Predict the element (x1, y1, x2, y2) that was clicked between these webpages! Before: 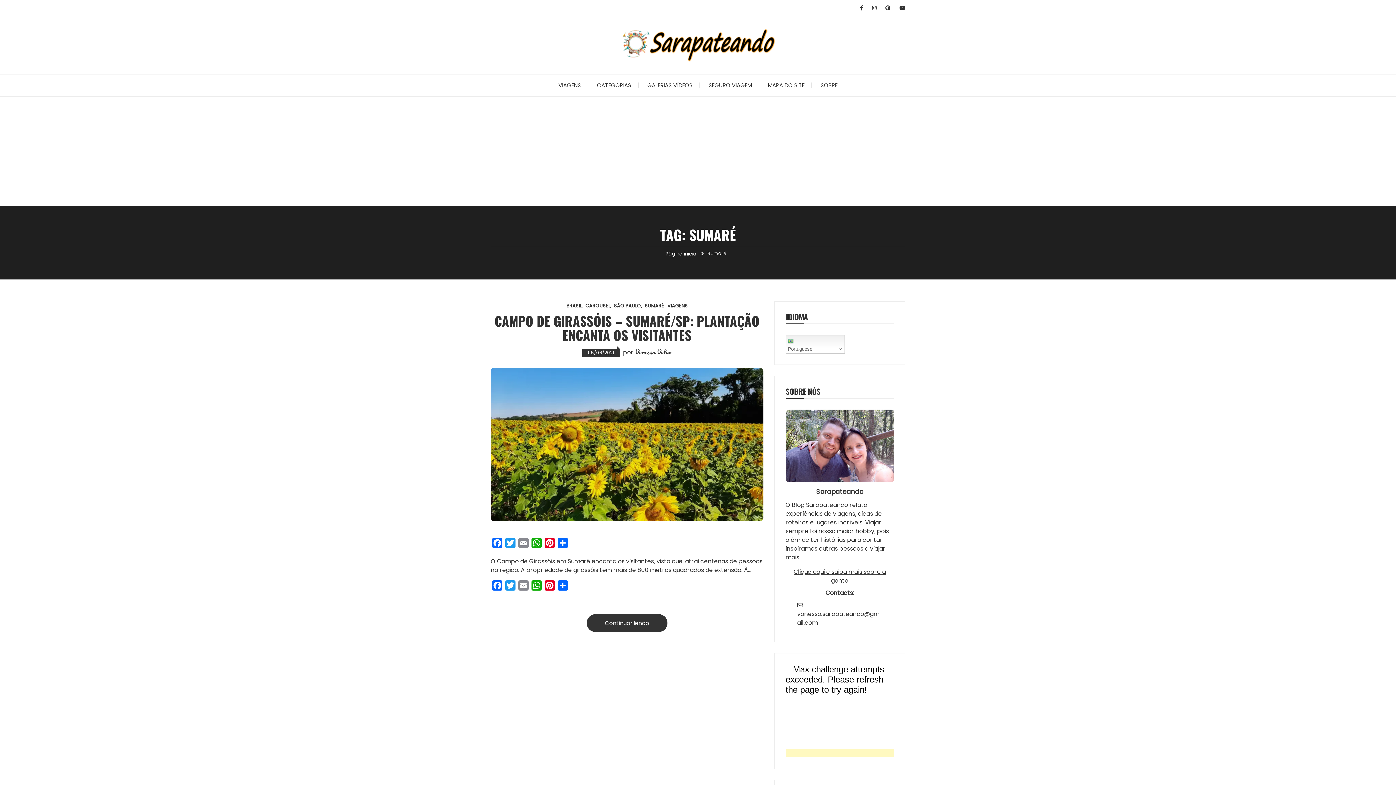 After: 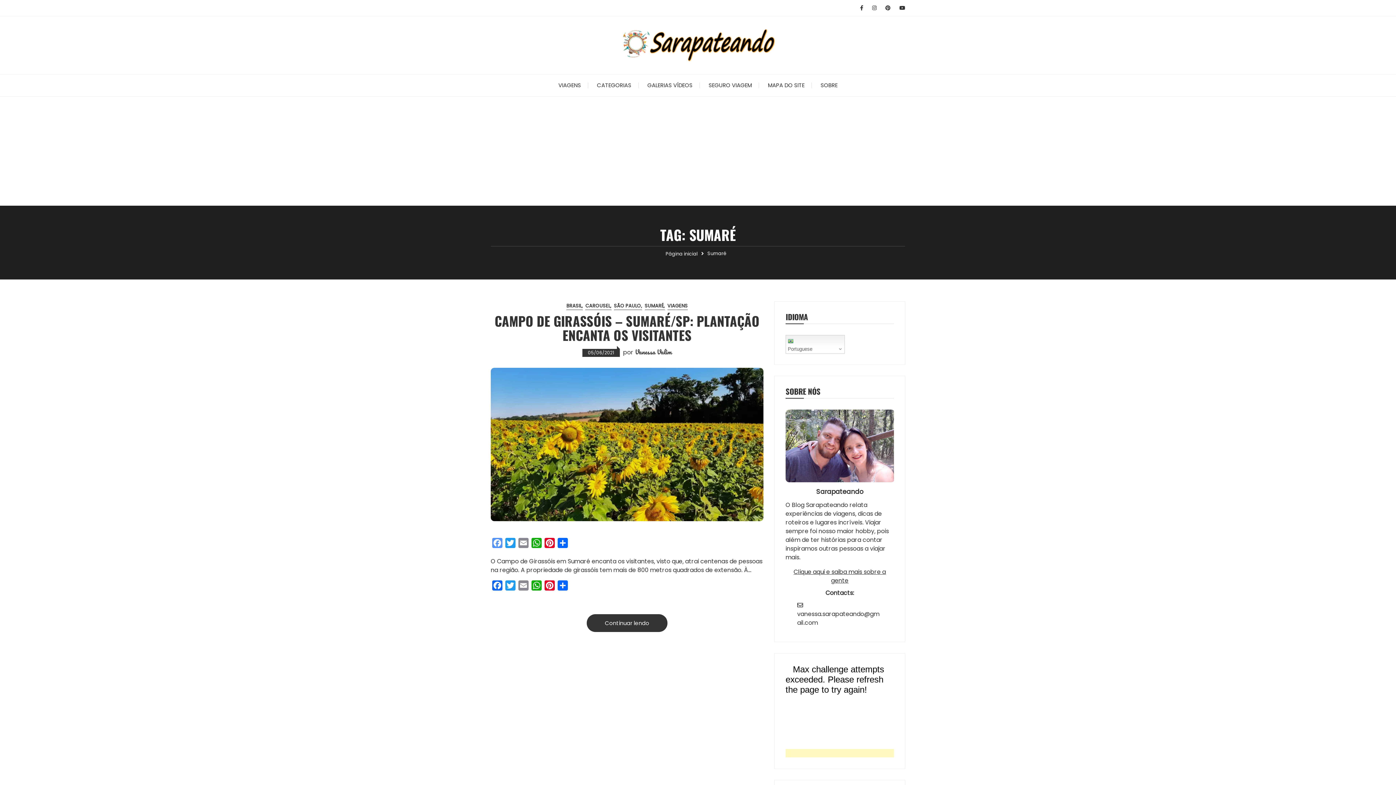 Action: bbox: (490, 538, 504, 551) label: Facebook